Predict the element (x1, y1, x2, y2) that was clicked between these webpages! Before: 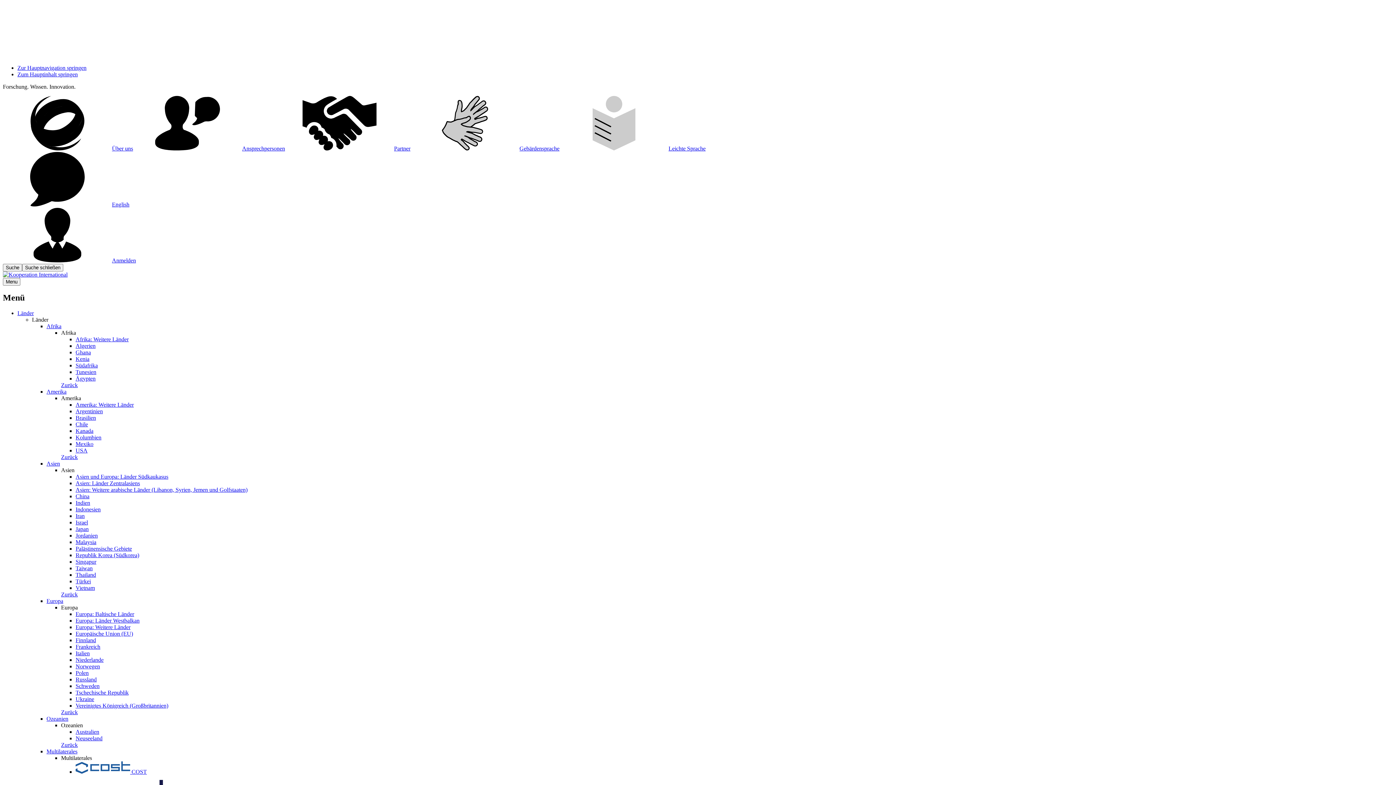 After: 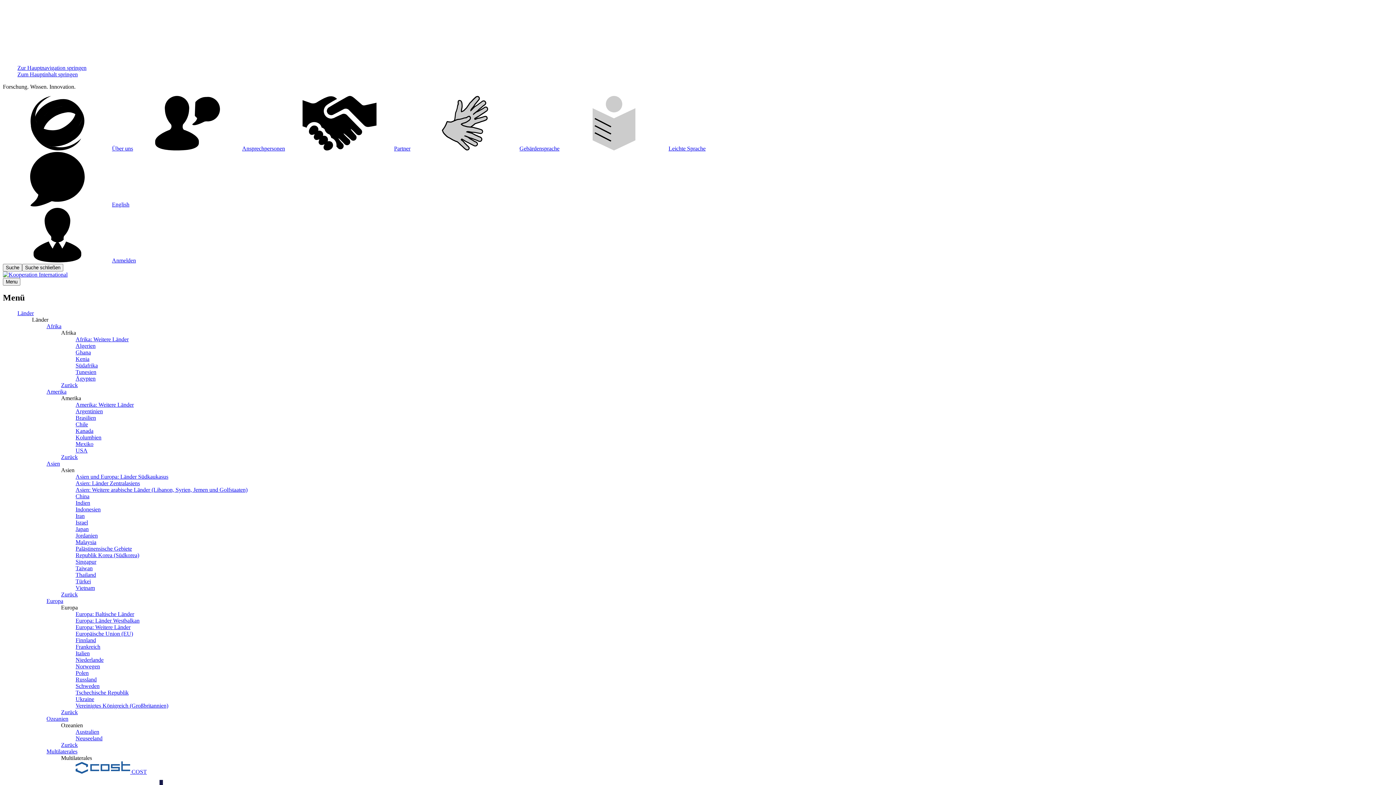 Action: bbox: (75, 689, 128, 695) label: Tschechische Republik